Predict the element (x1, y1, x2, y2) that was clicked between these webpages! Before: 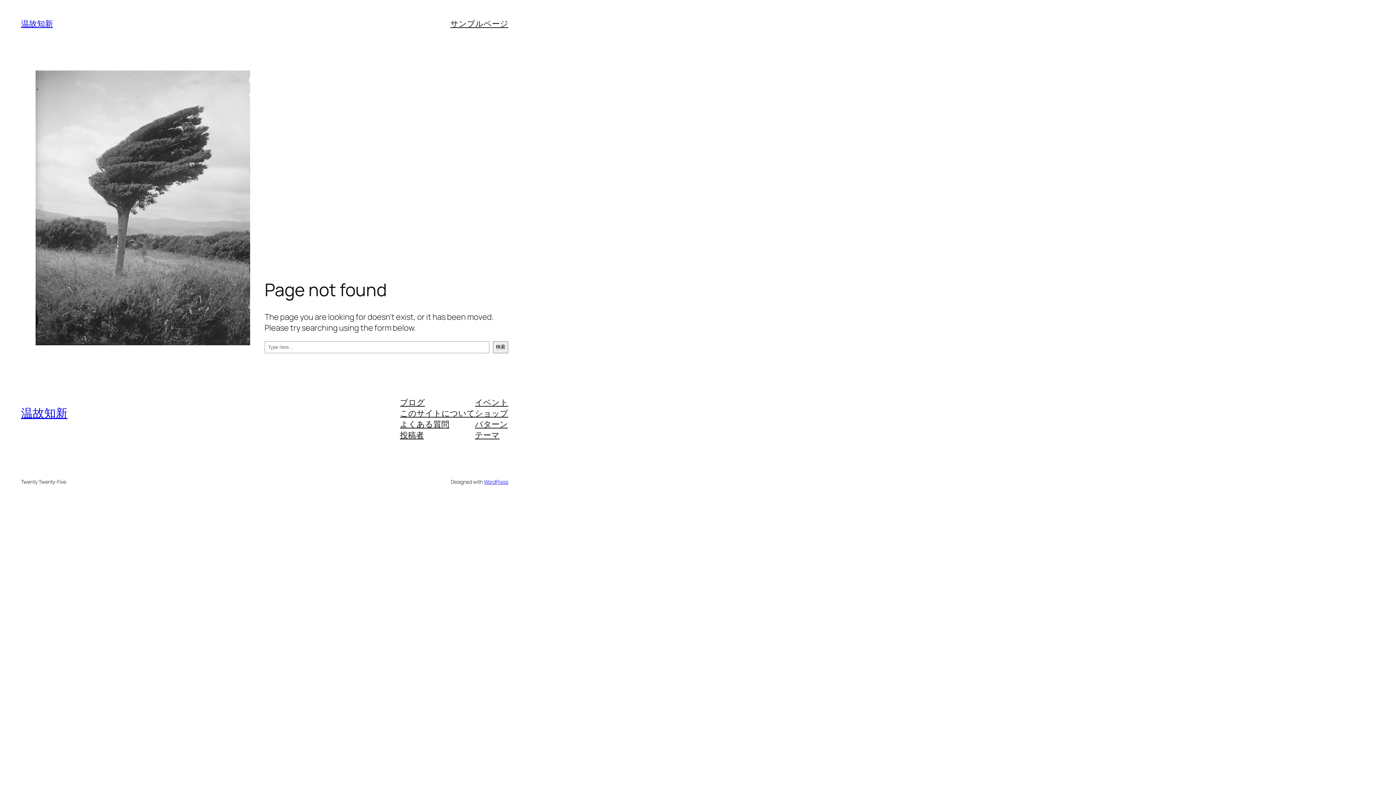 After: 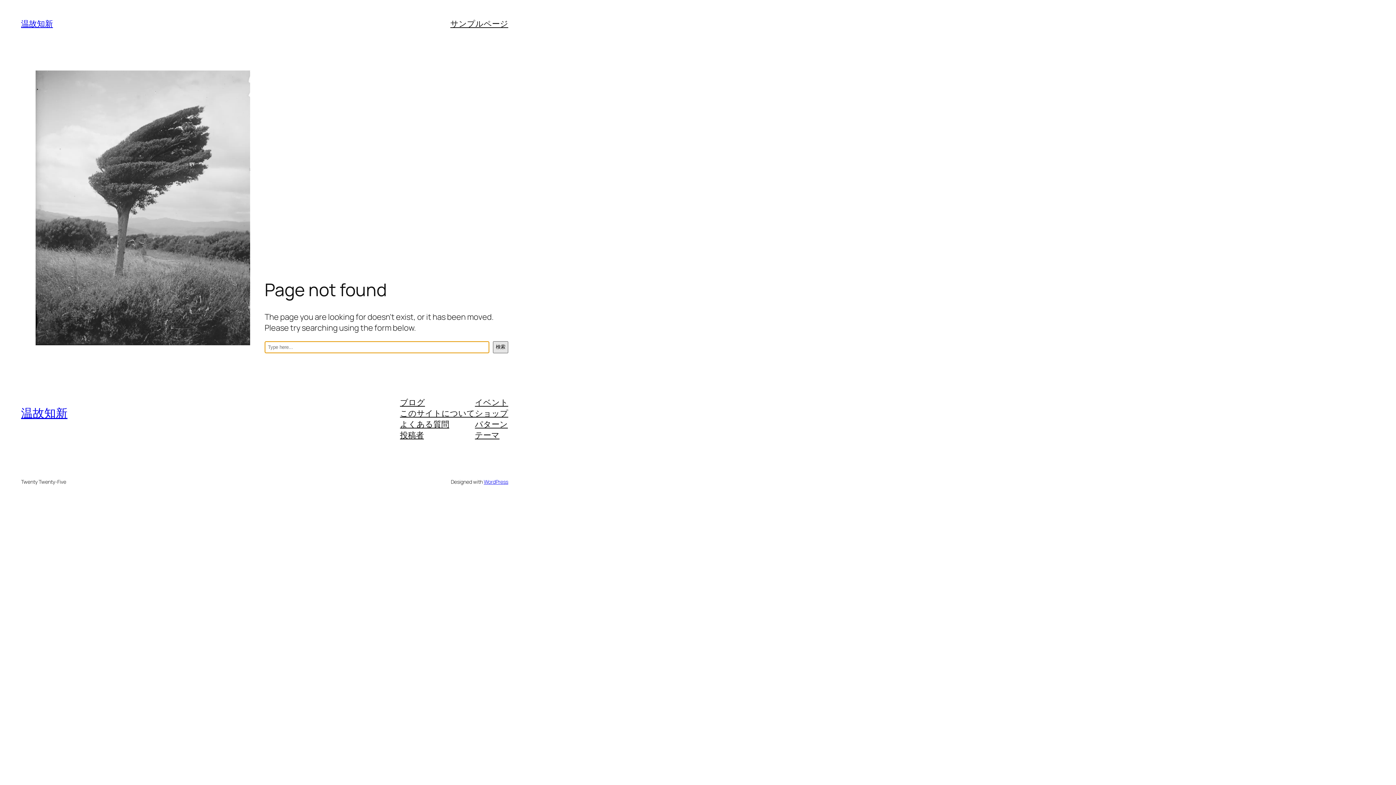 Action: label: 検索 bbox: (493, 341, 508, 353)